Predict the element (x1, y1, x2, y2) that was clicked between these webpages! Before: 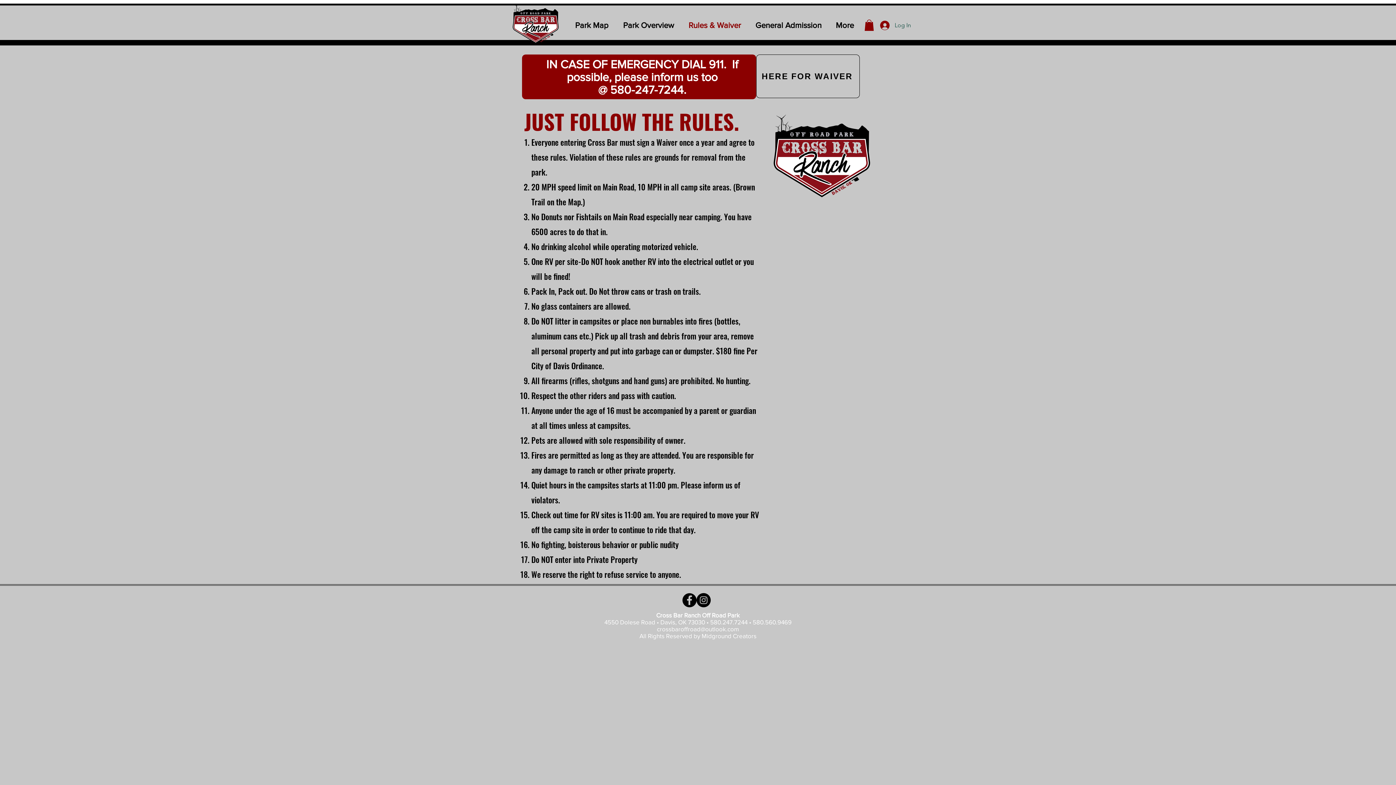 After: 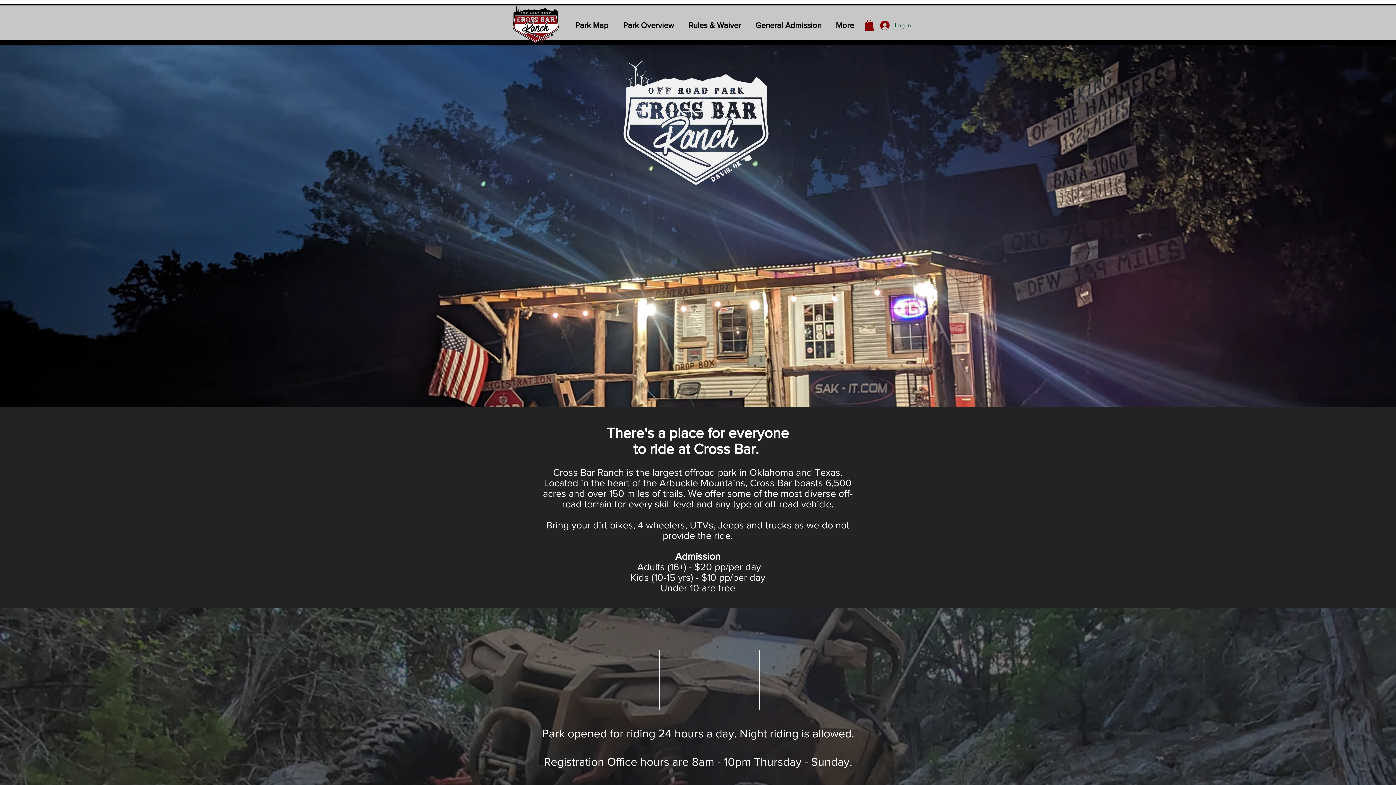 Action: bbox: (770, 110, 873, 201)